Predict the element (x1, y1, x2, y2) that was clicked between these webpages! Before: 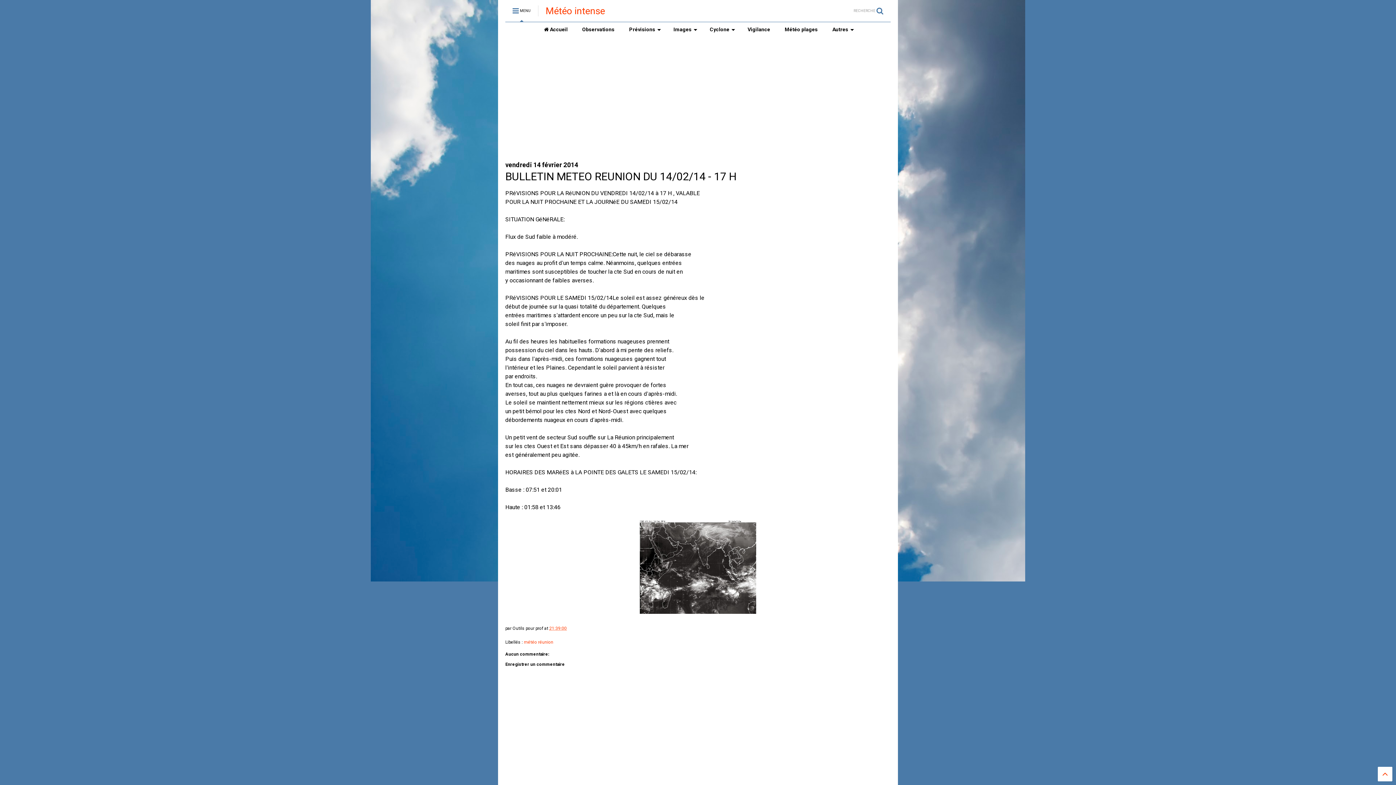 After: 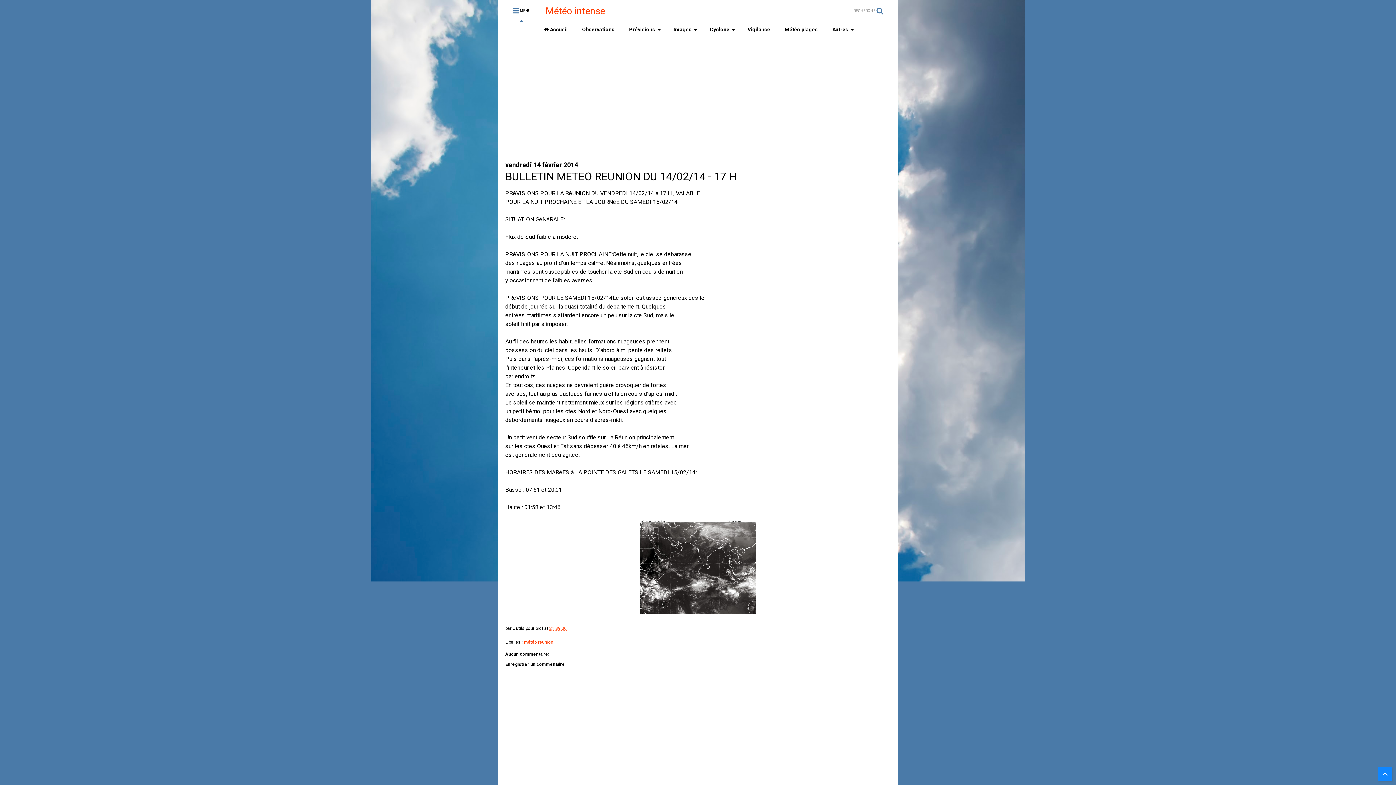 Action: bbox: (1378, 767, 1392, 781)